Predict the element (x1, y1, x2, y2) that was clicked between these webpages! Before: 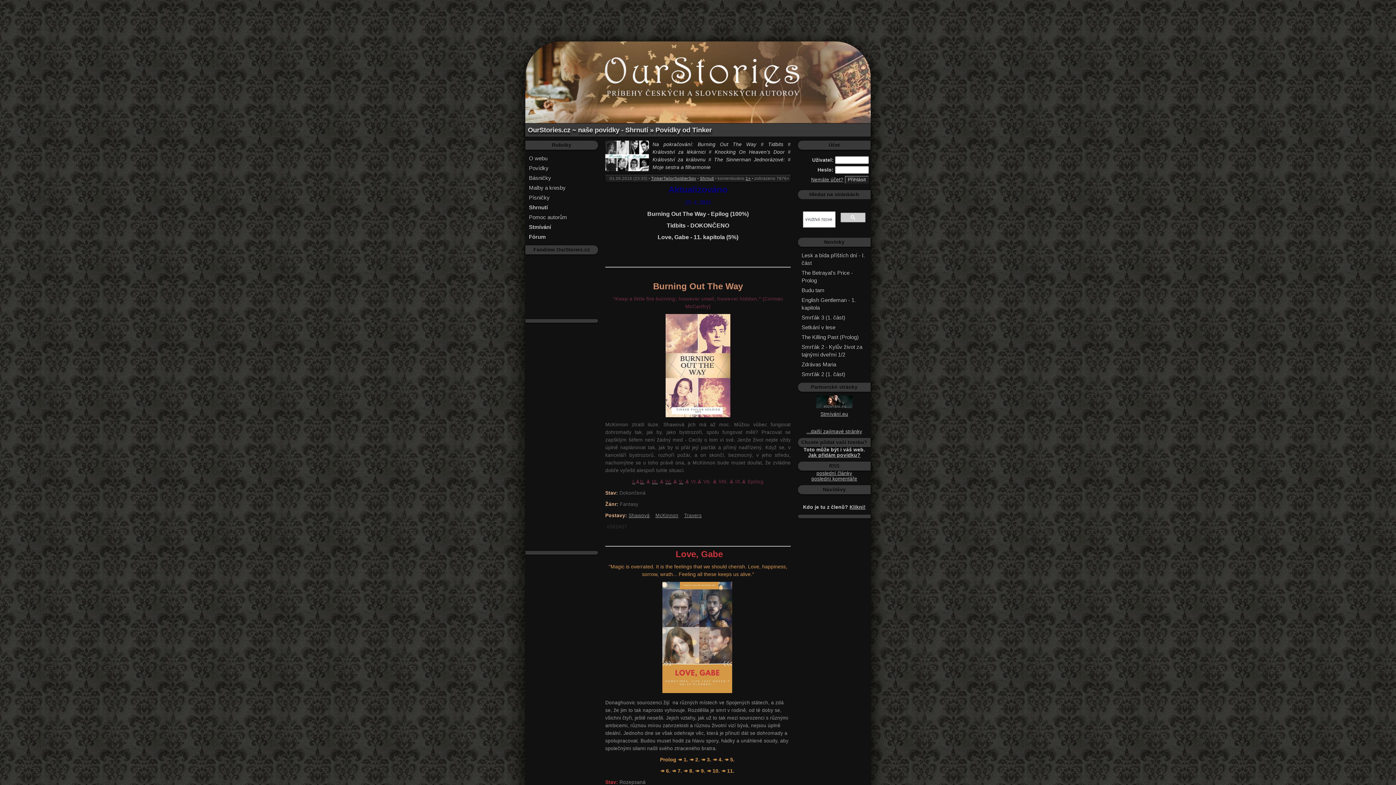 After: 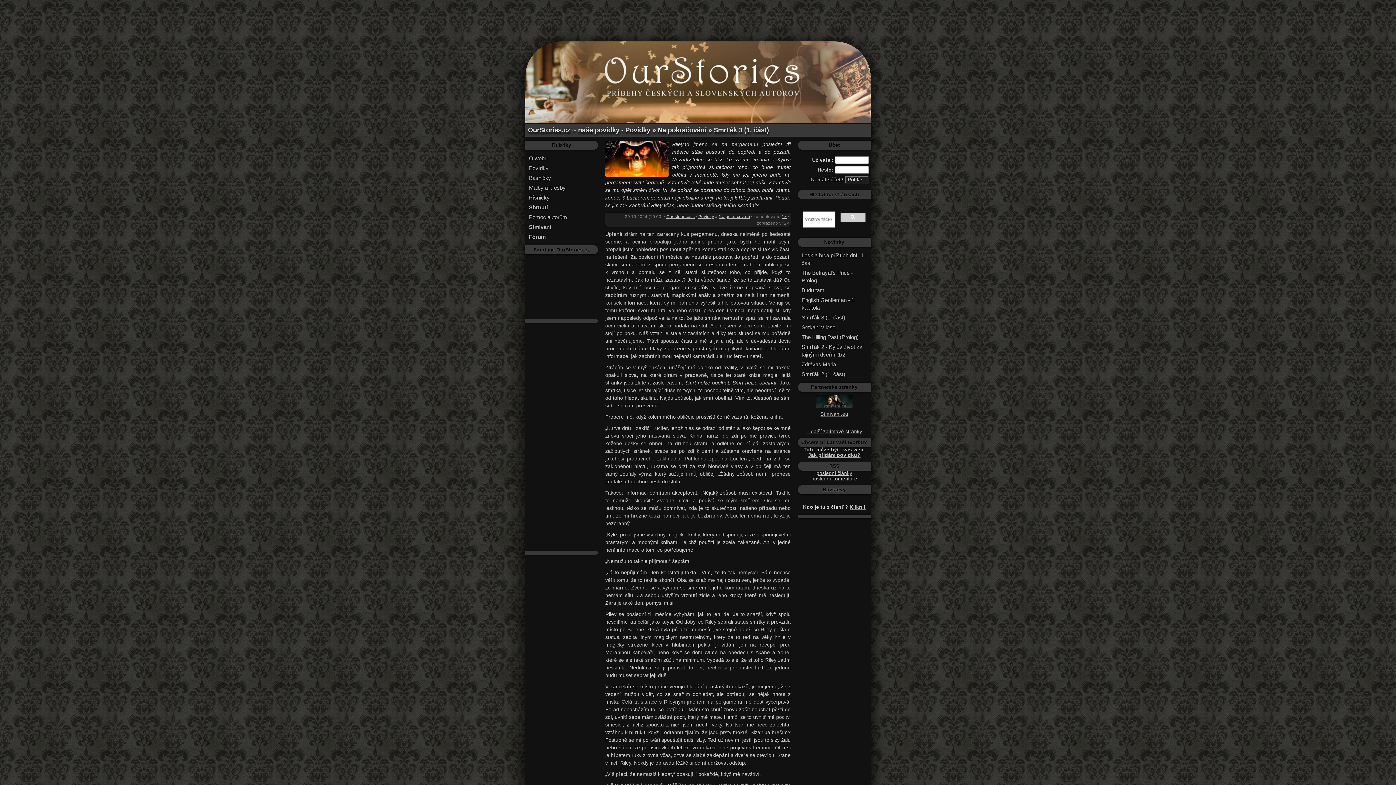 Action: label: Smrťák 3 (1. část) bbox: (798, 312, 870, 322)